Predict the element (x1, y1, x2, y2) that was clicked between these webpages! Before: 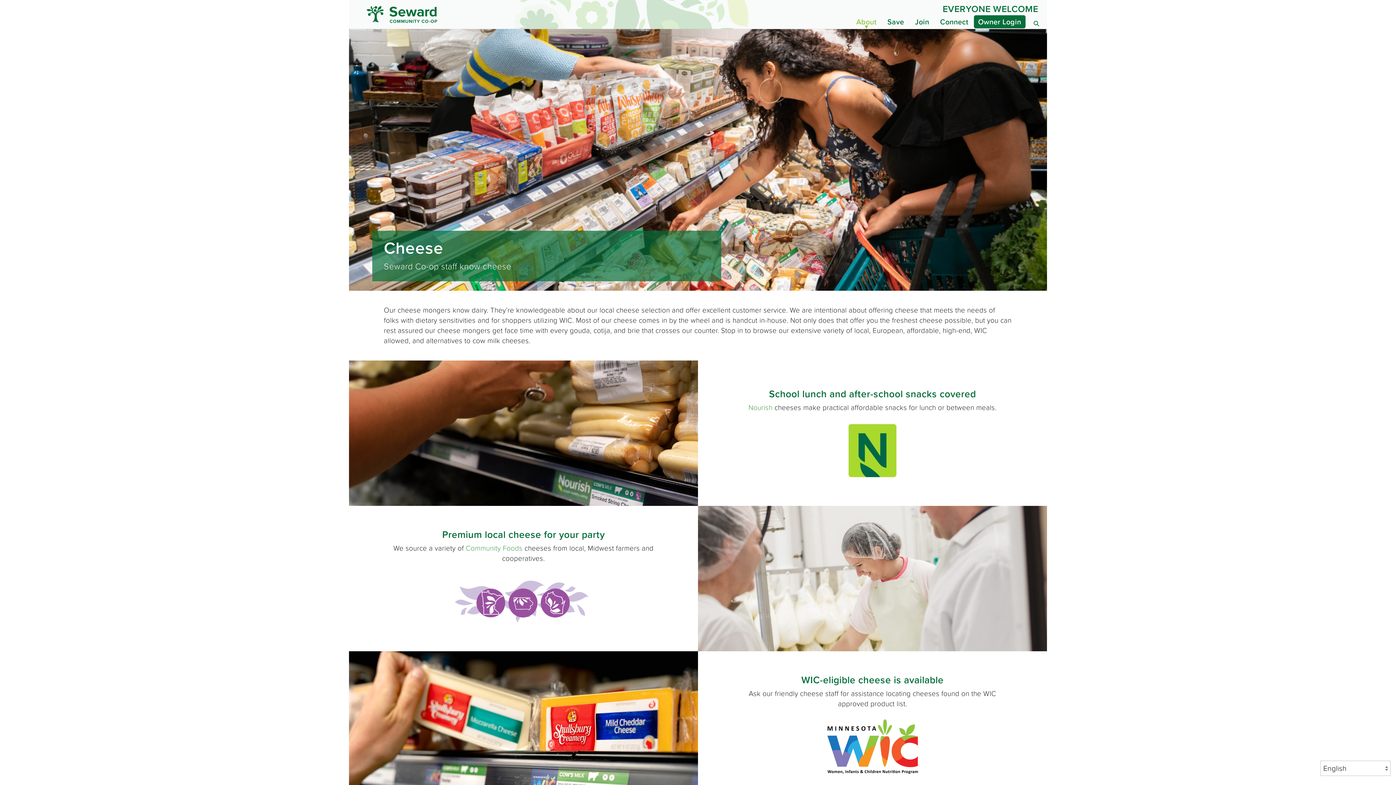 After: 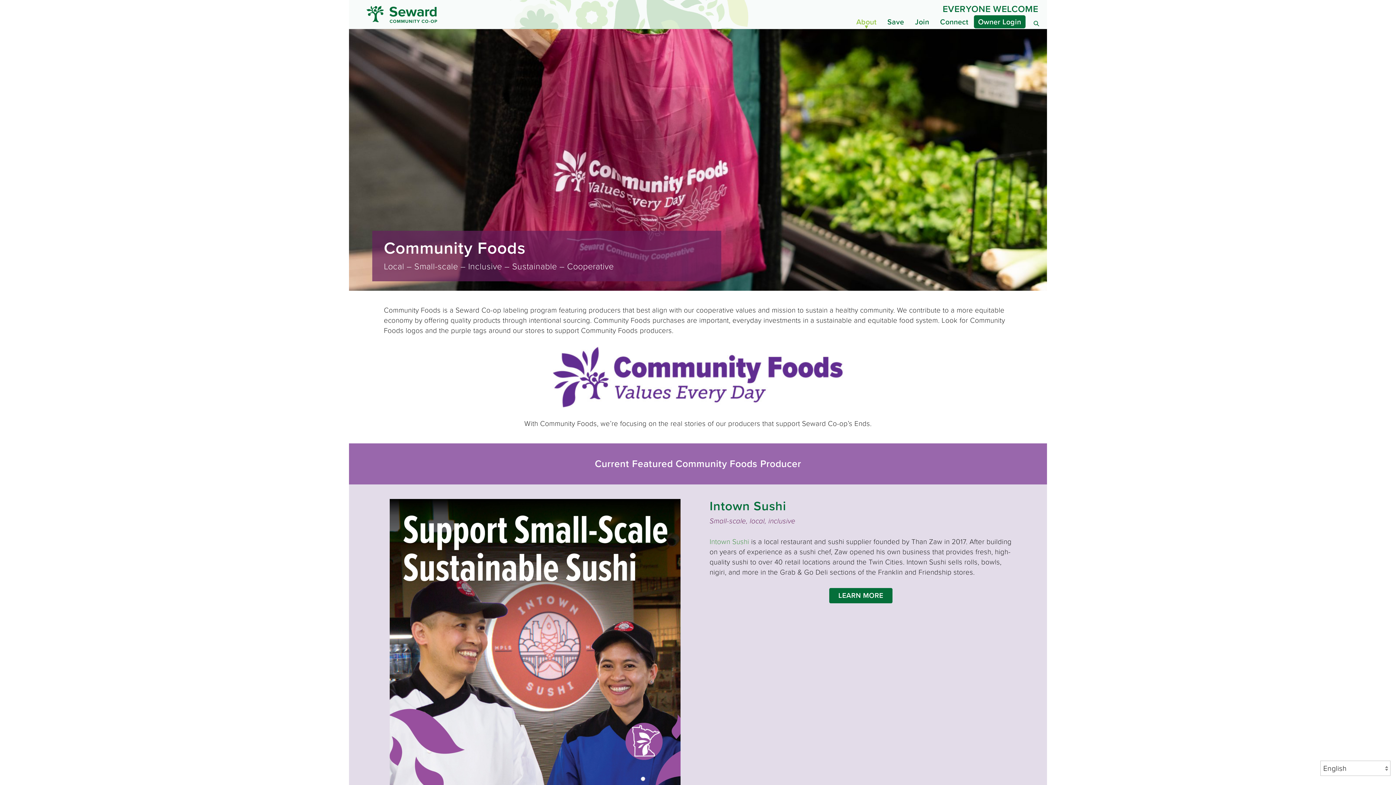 Action: bbox: (465, 543, 522, 553) label: Community Foods